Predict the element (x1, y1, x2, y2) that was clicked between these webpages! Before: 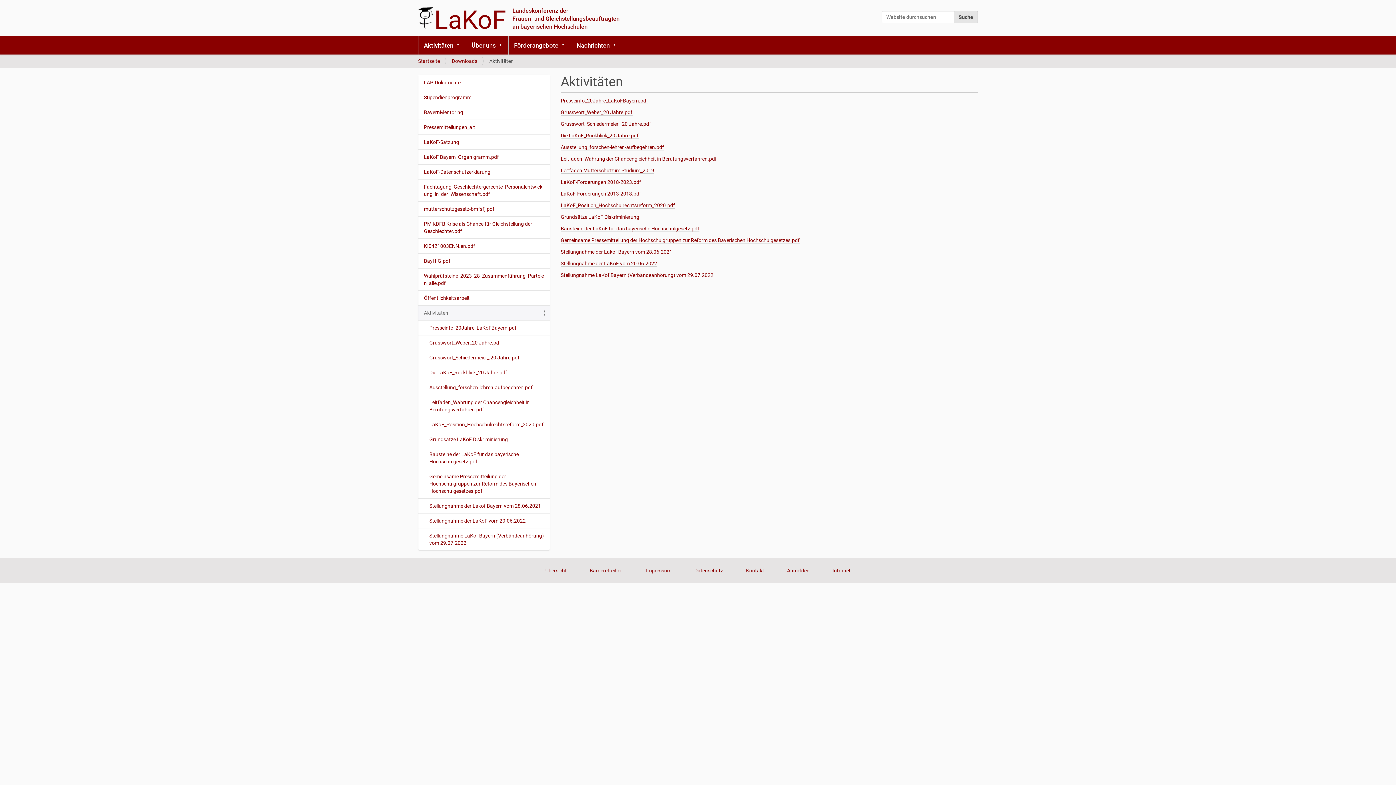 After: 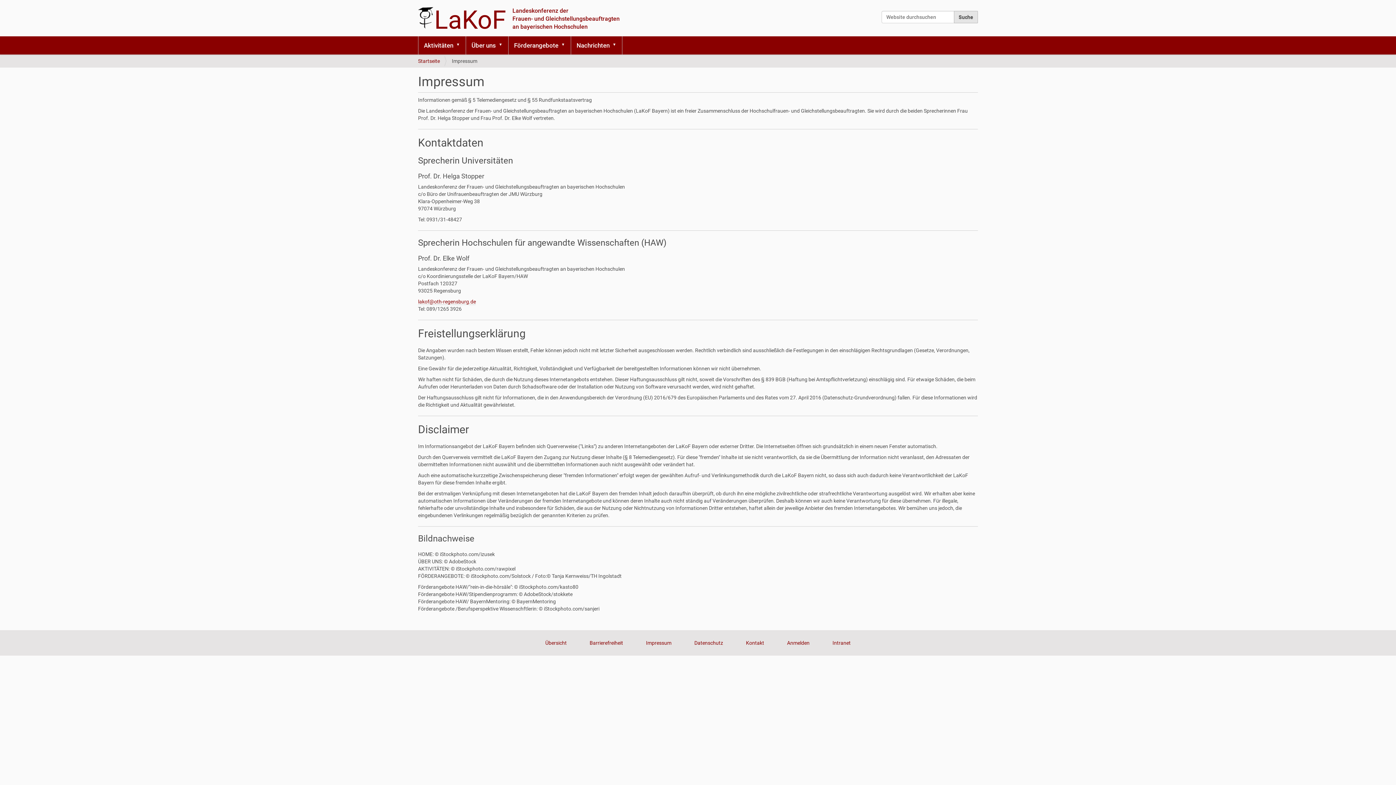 Action: label: Impressum bbox: (646, 568, 671, 573)